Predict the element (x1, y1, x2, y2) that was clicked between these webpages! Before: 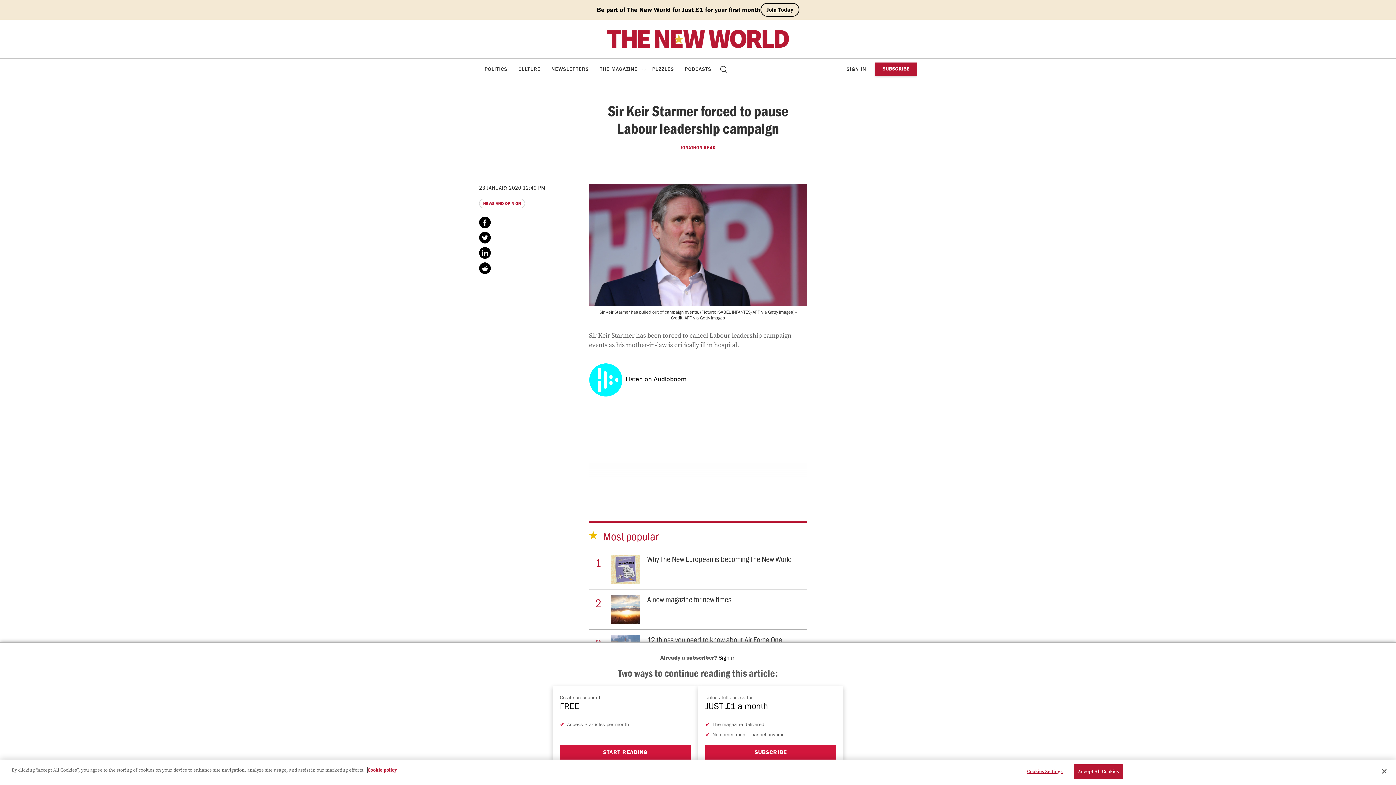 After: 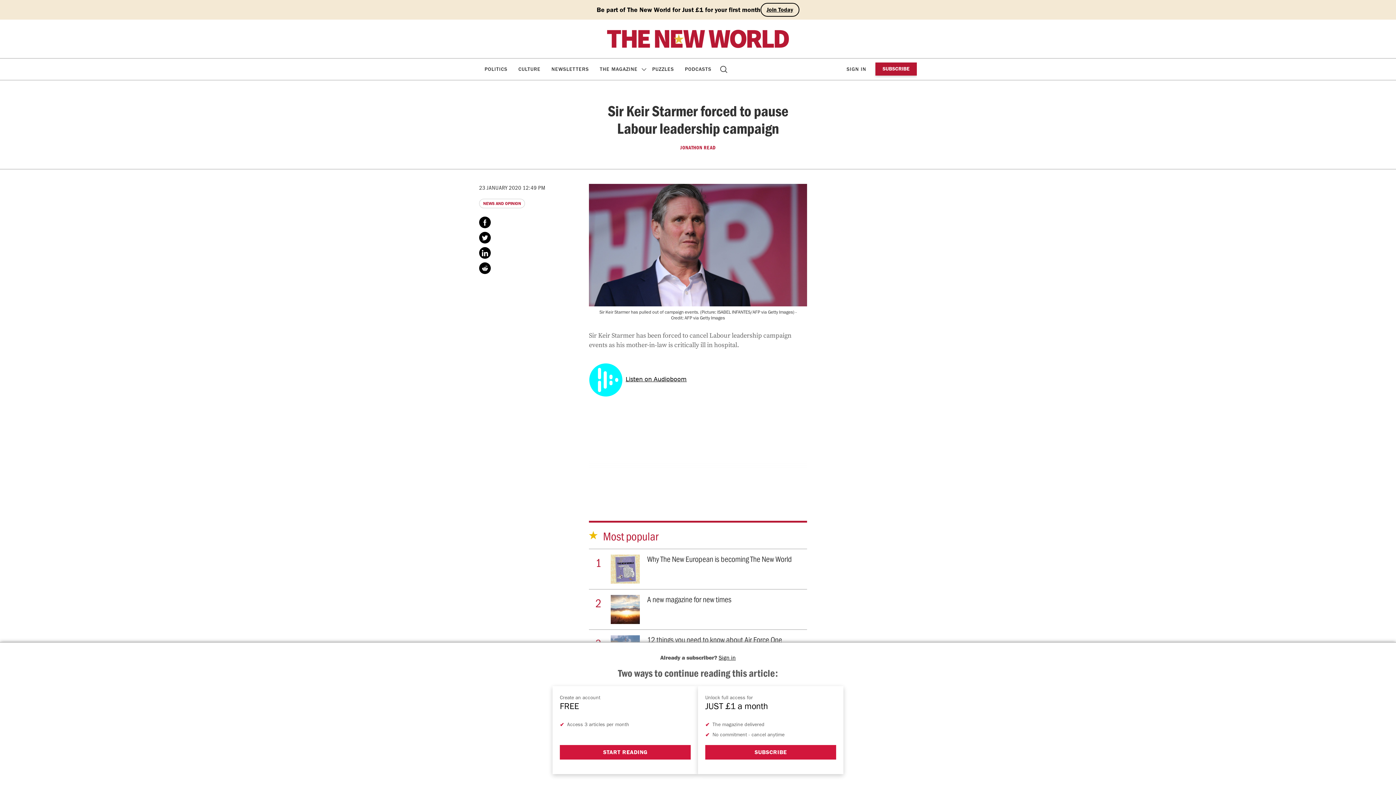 Action: label: Accept All Cookies bbox: (1074, 764, 1123, 779)